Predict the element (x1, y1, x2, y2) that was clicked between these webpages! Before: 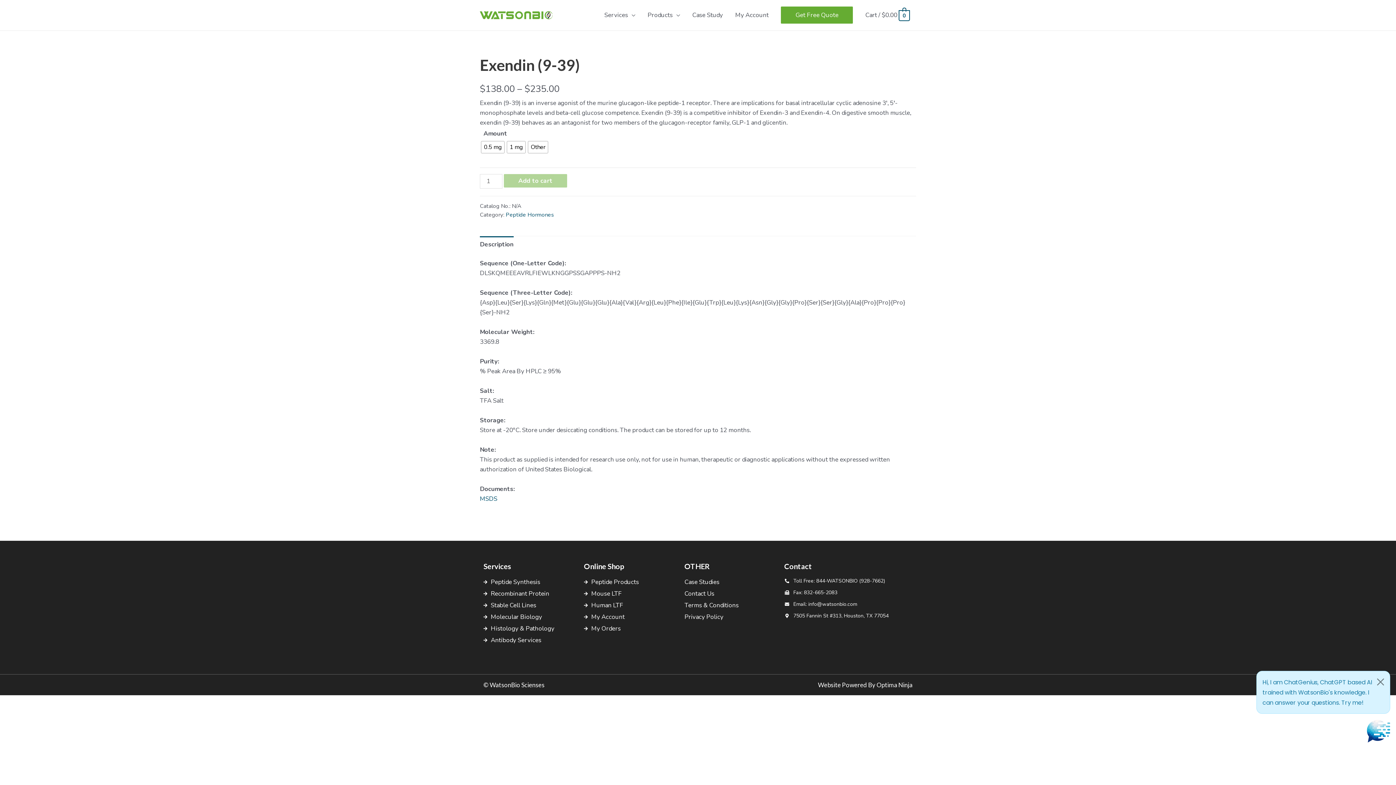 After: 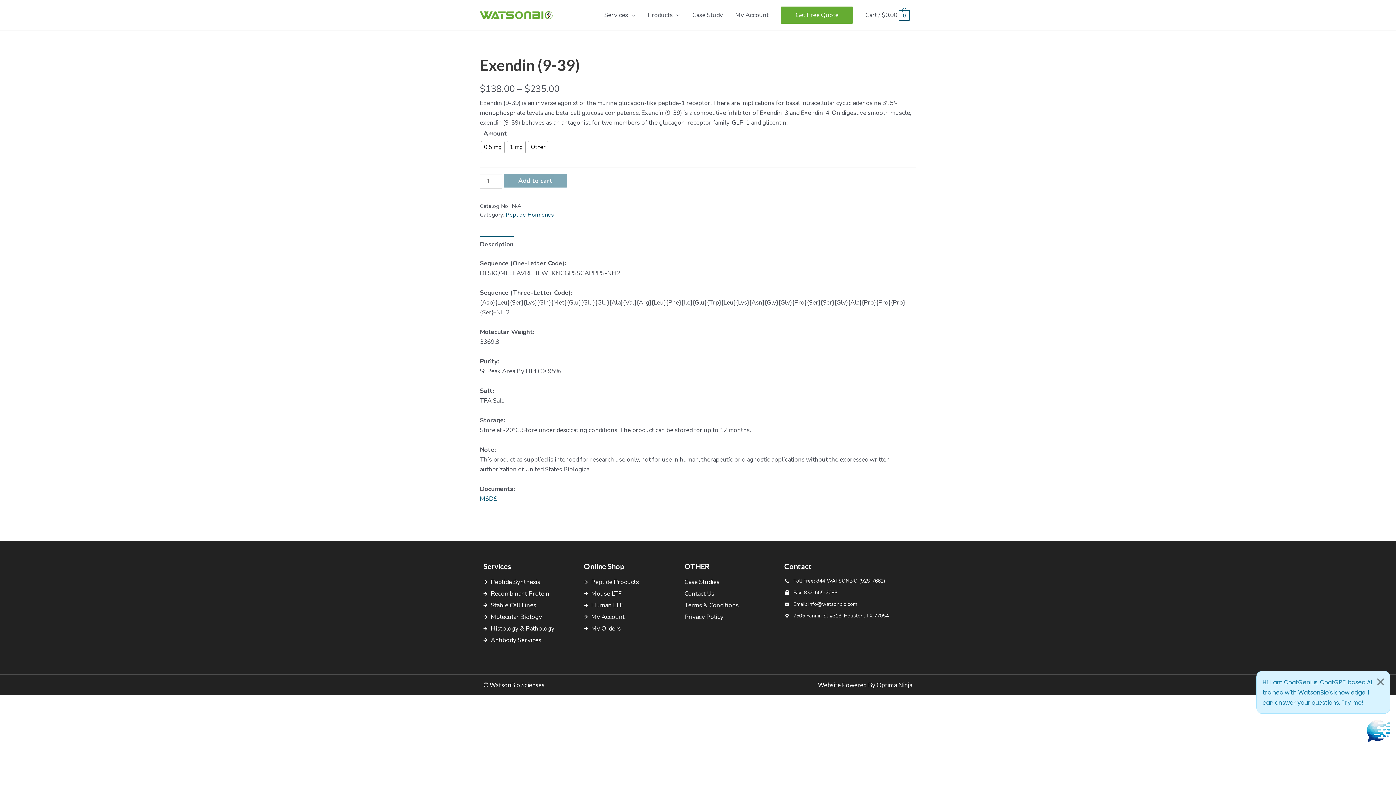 Action: label: Add to cart bbox: (503, 174, 567, 187)